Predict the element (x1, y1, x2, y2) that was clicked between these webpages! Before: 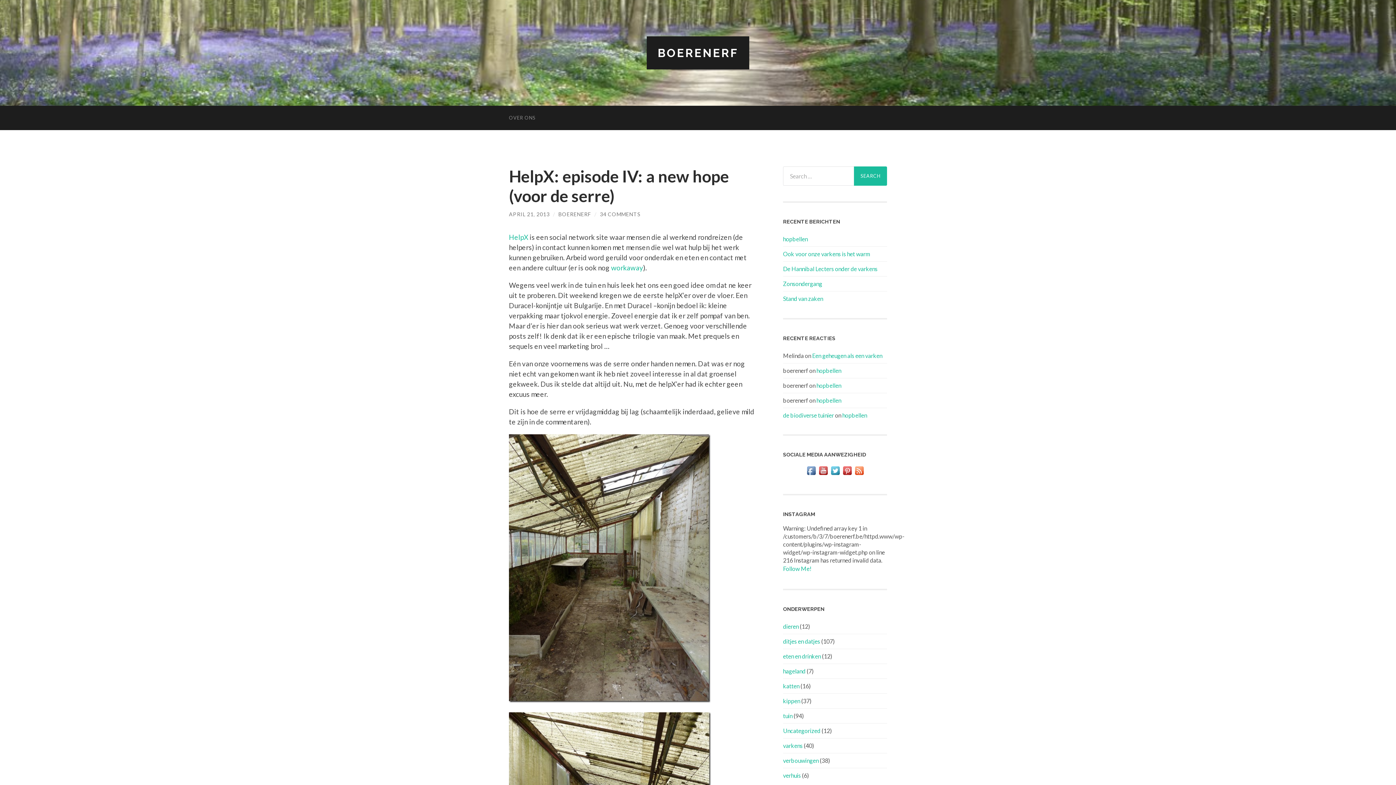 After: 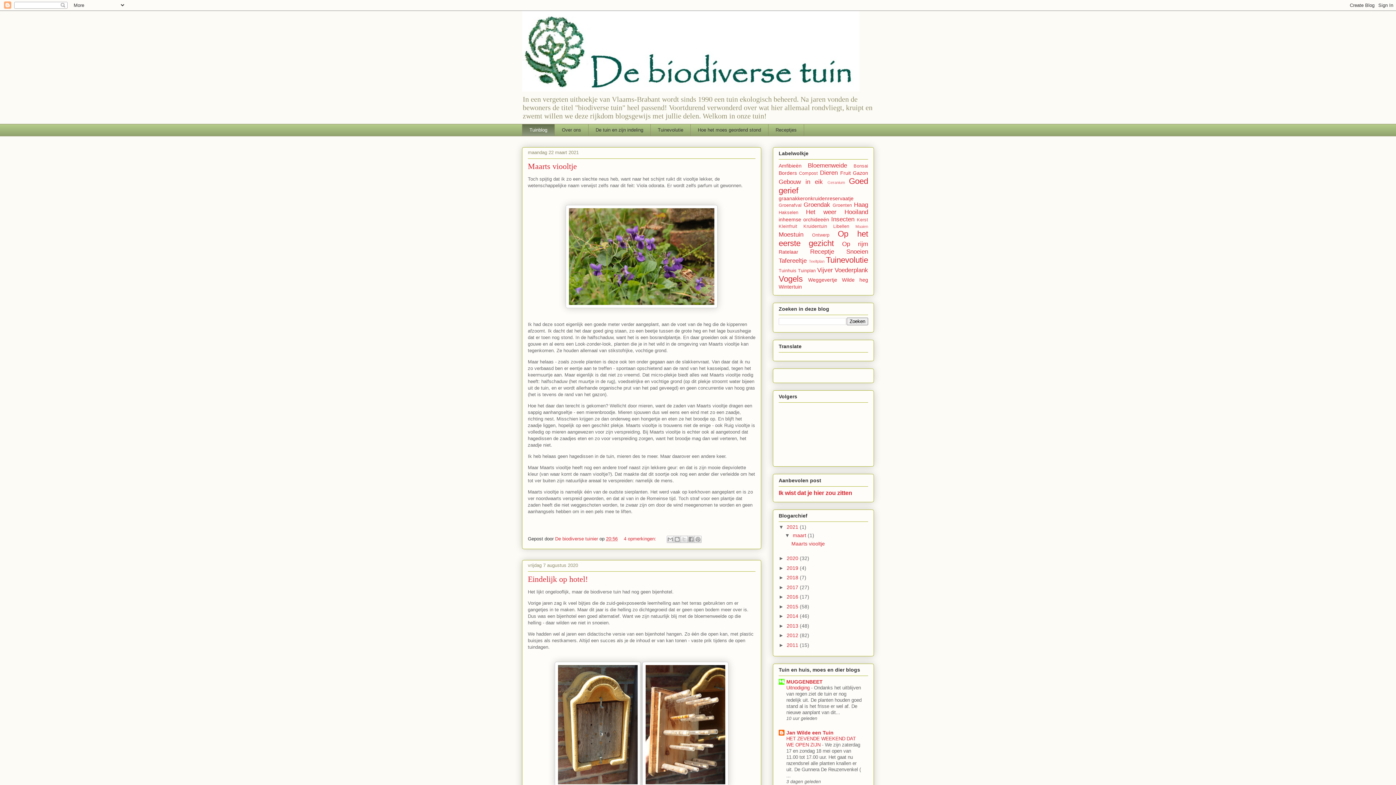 Action: label: de biodiverse tuinier bbox: (783, 411, 834, 418)